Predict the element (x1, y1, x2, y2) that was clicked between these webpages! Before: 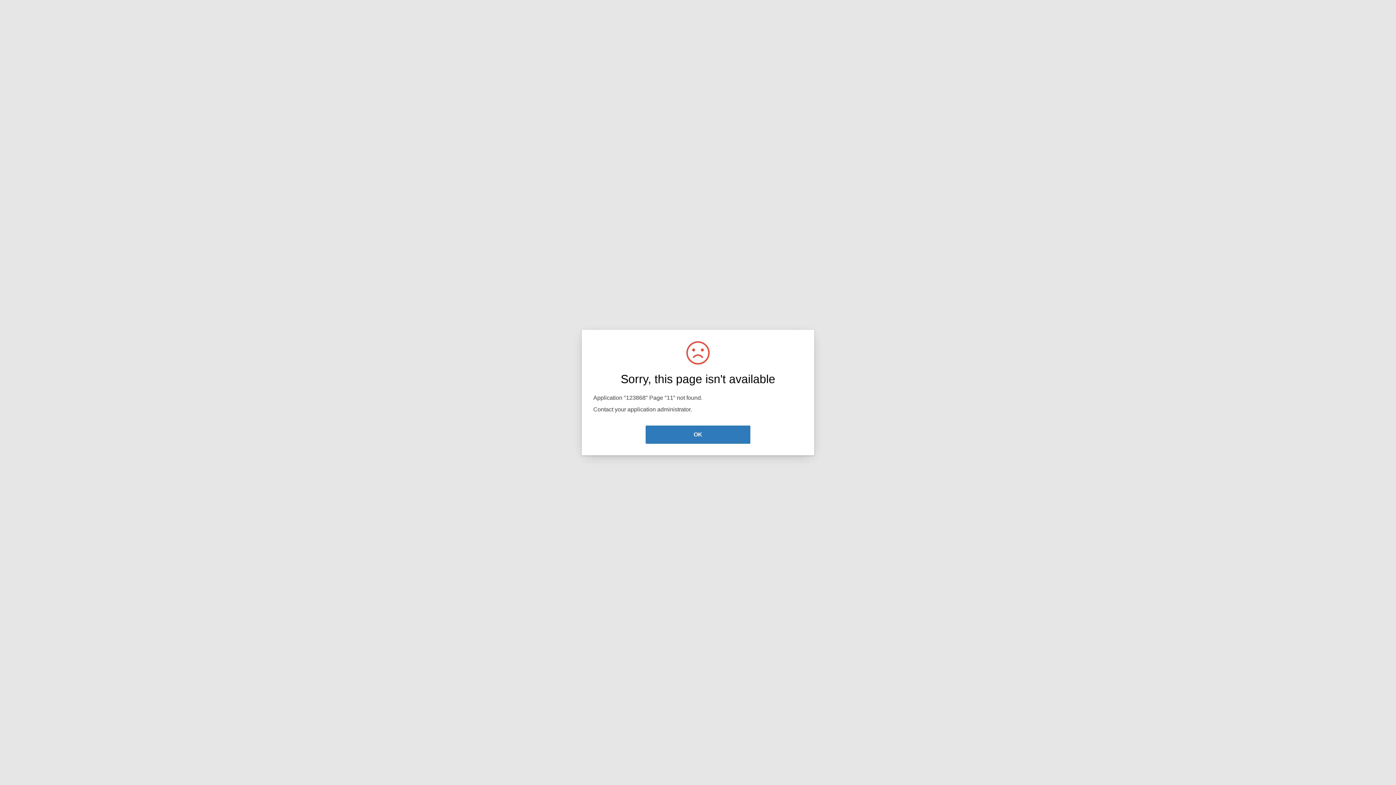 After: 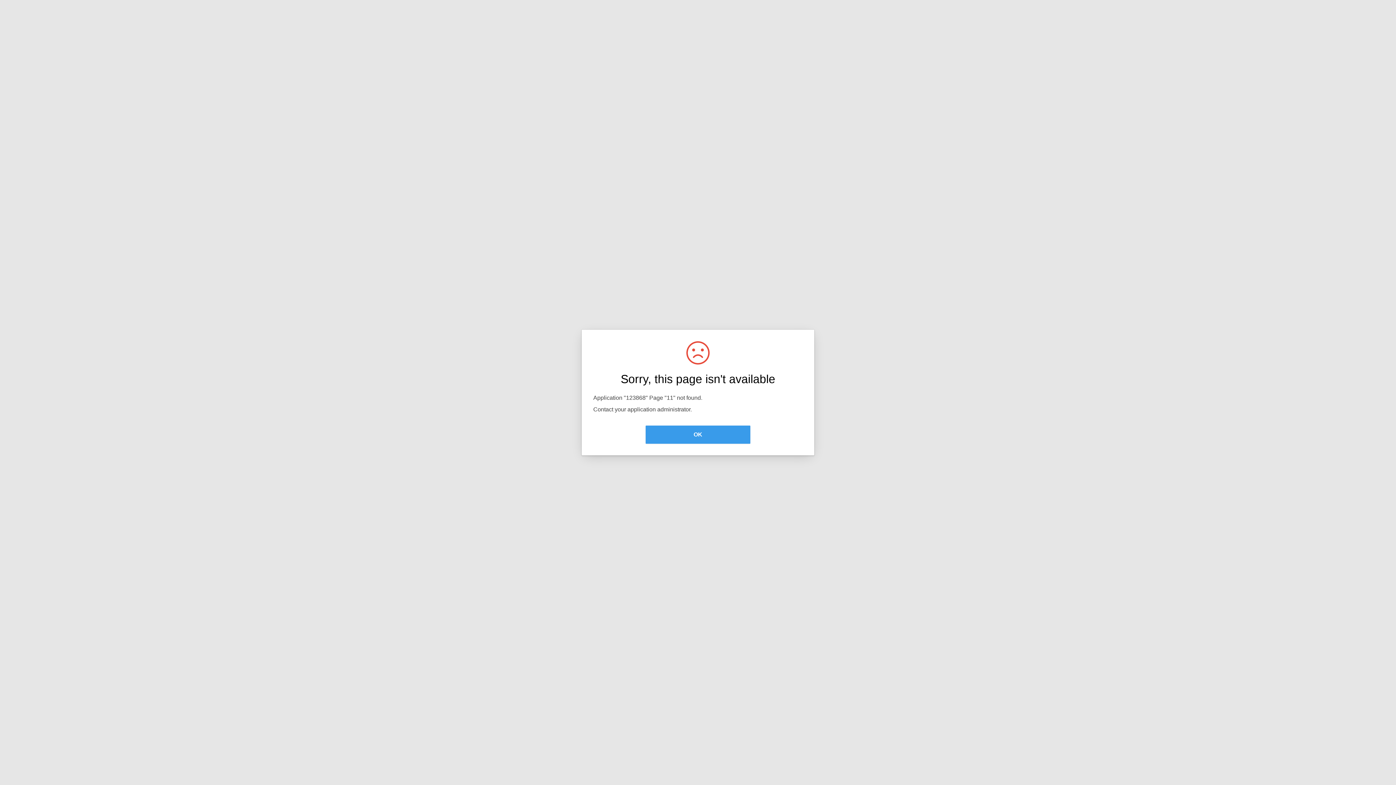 Action: bbox: (645, 425, 750, 444) label: OK